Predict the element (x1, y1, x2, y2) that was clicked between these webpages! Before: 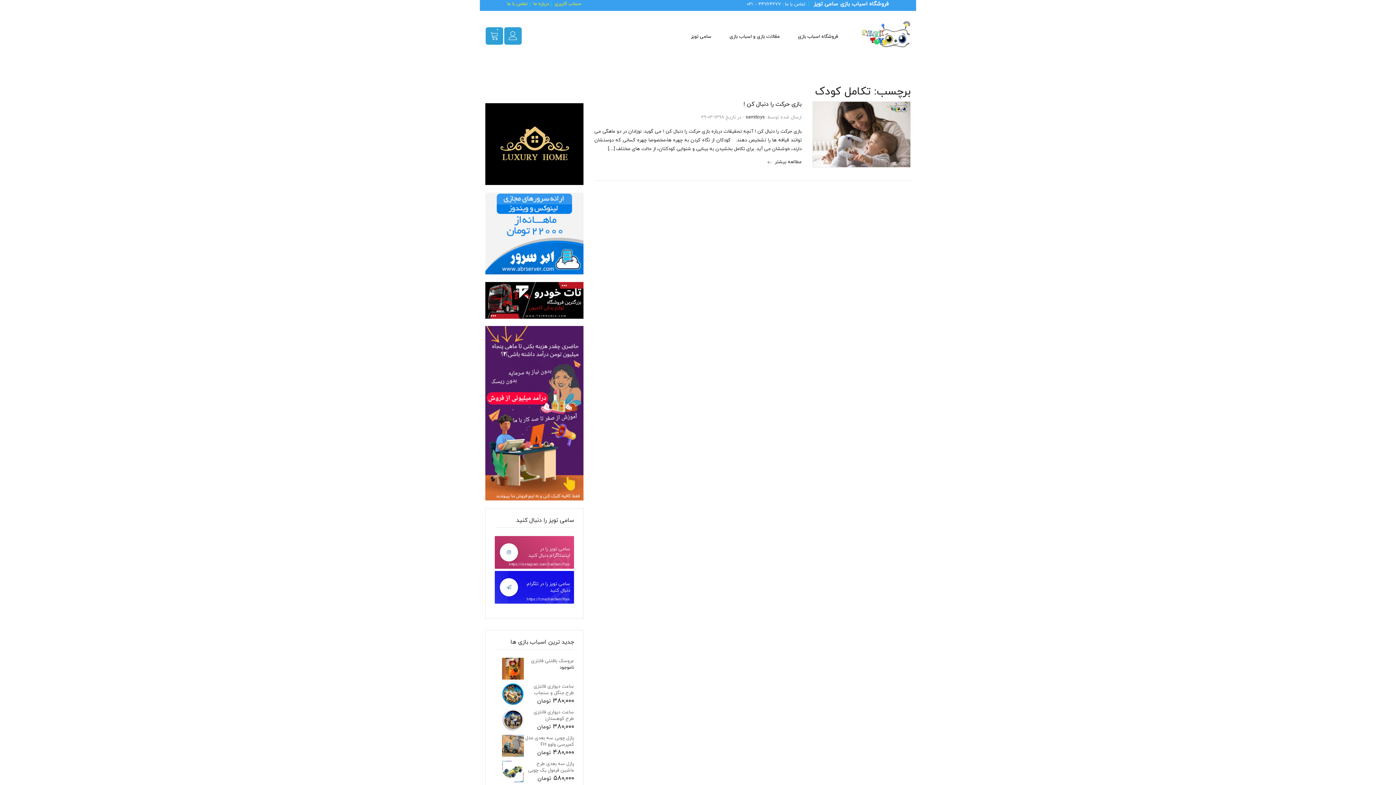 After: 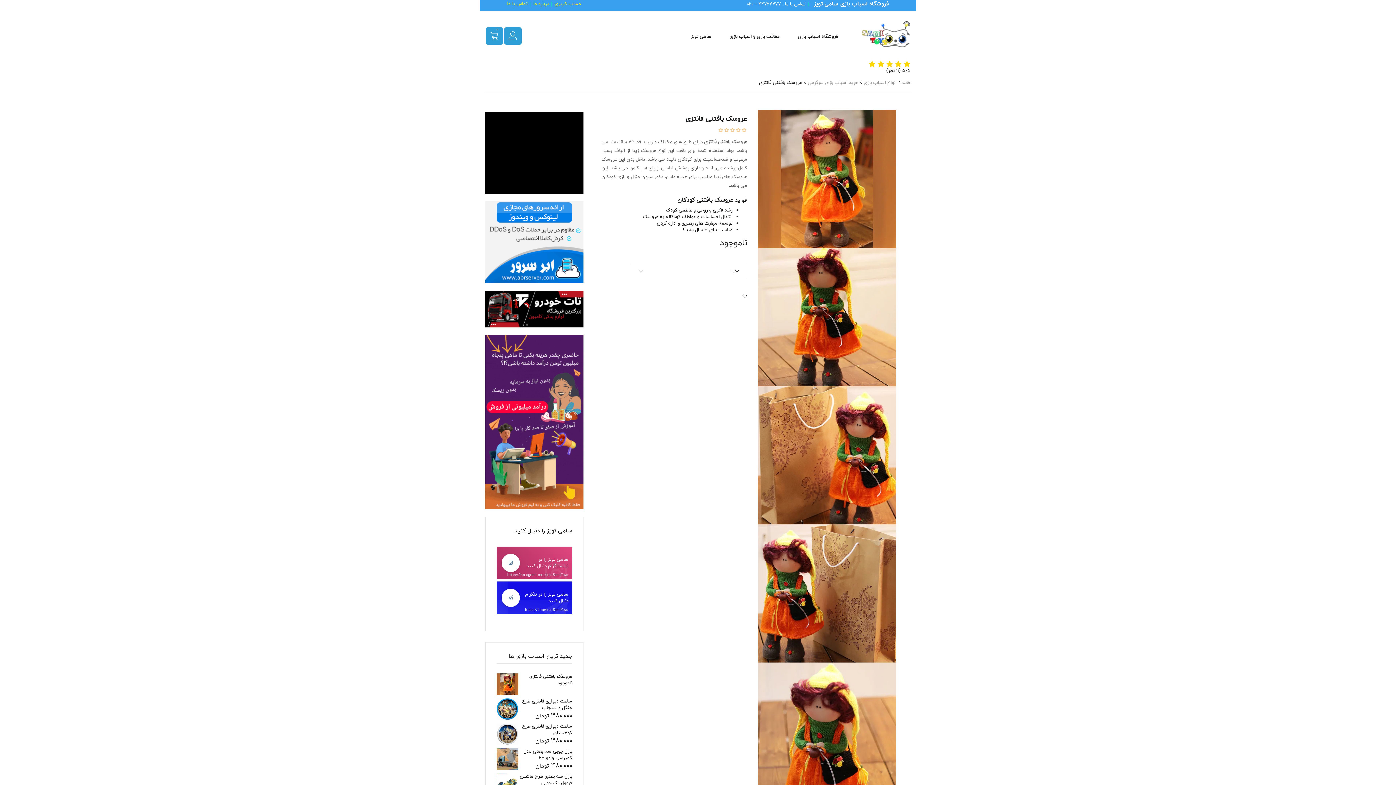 Action: label: عروسک بافتنی فانتزی bbox: (494, 658, 574, 664)